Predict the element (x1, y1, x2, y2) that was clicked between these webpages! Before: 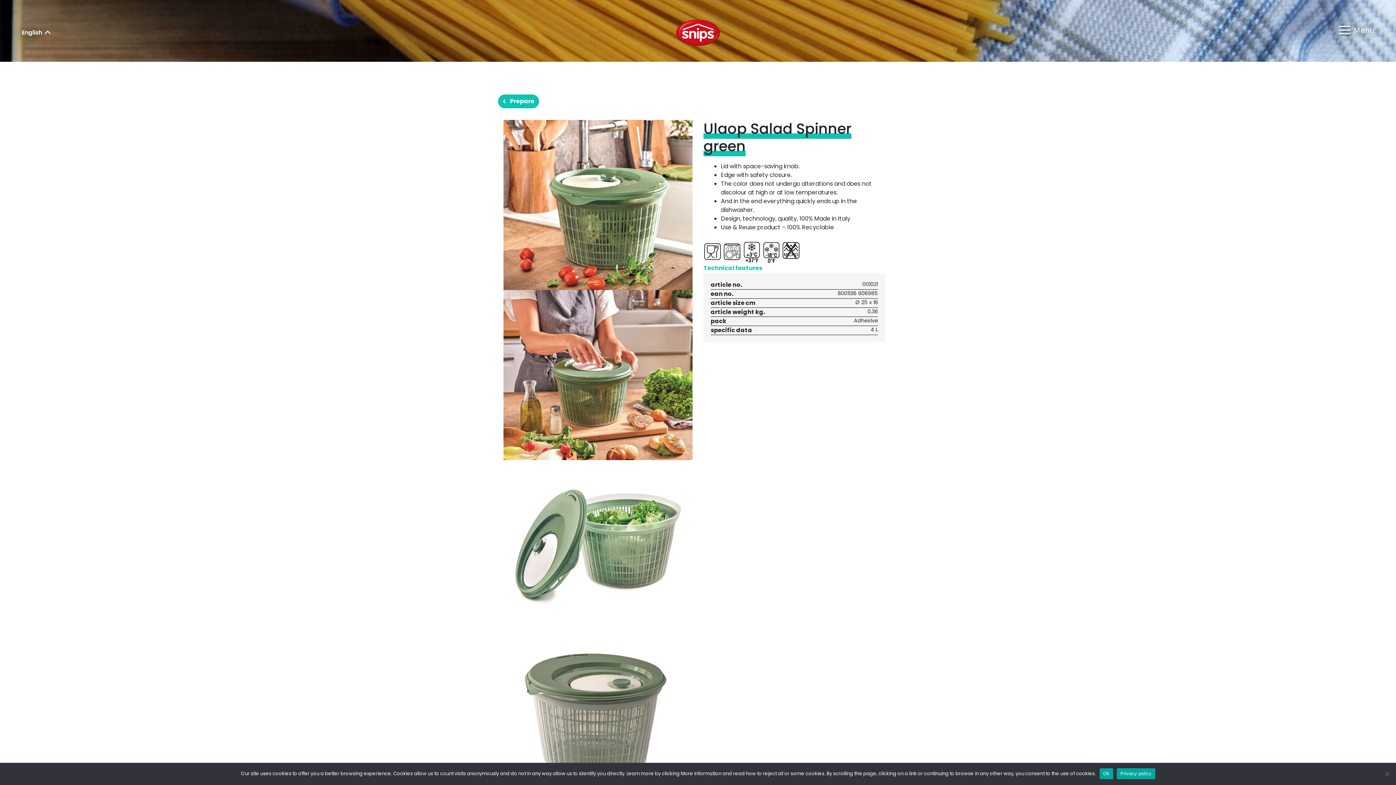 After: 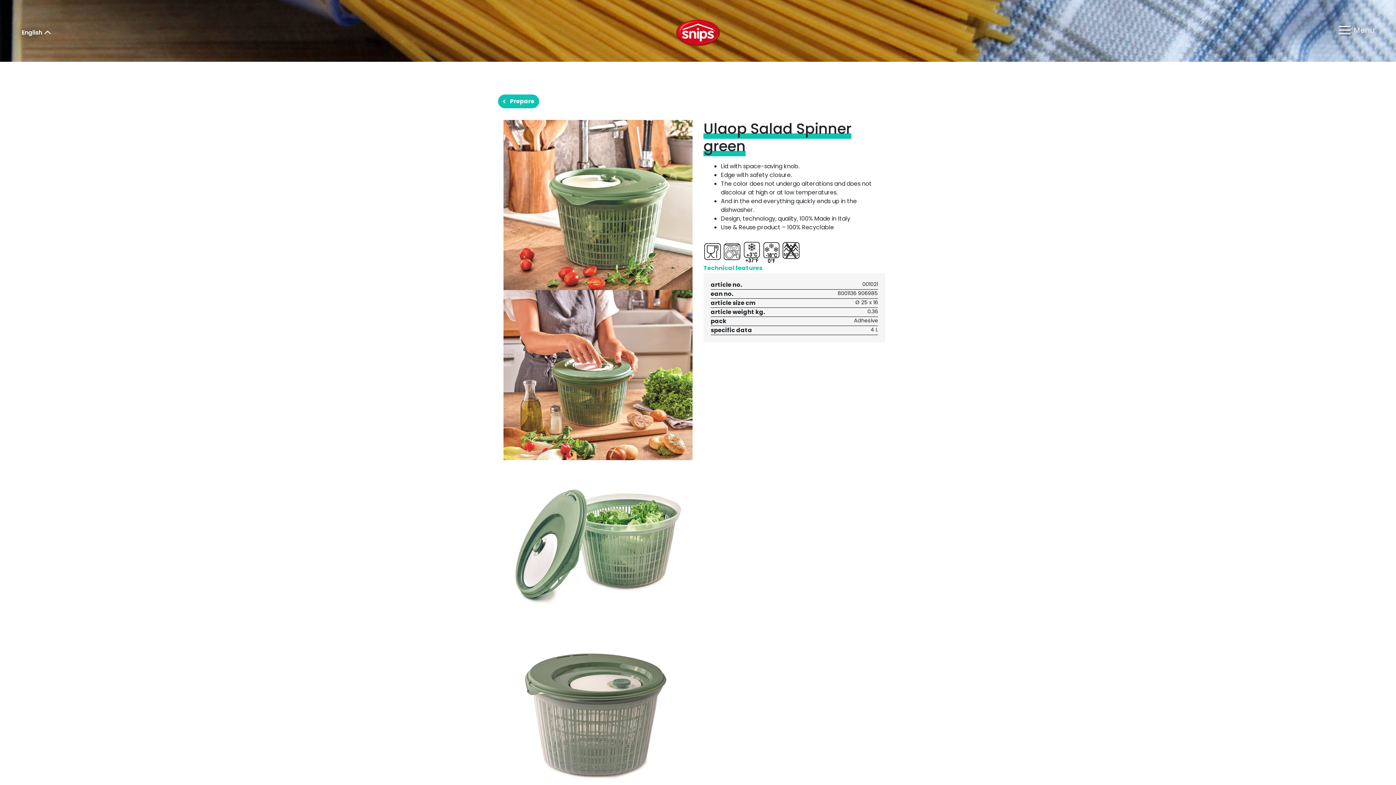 Action: bbox: (1099, 768, 1113, 779) label: Ok